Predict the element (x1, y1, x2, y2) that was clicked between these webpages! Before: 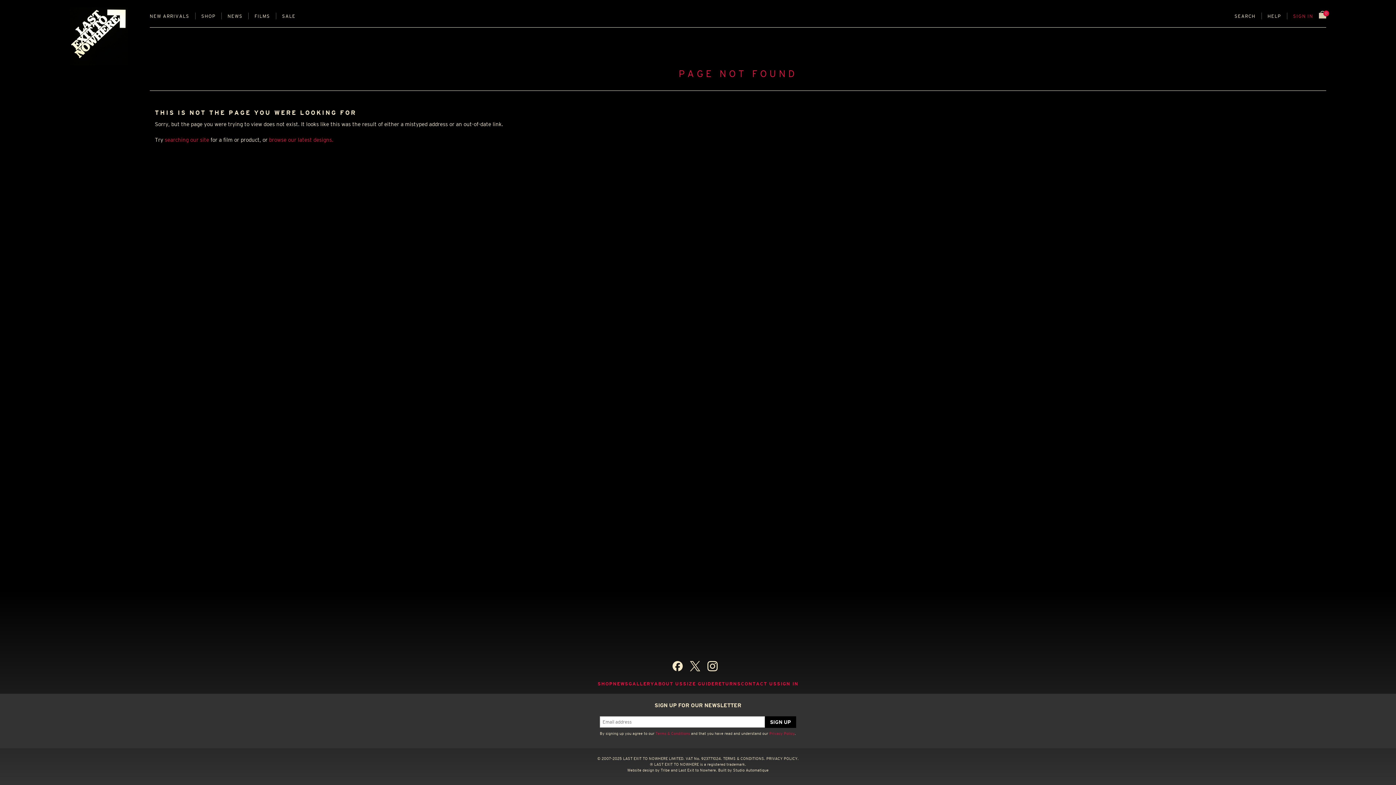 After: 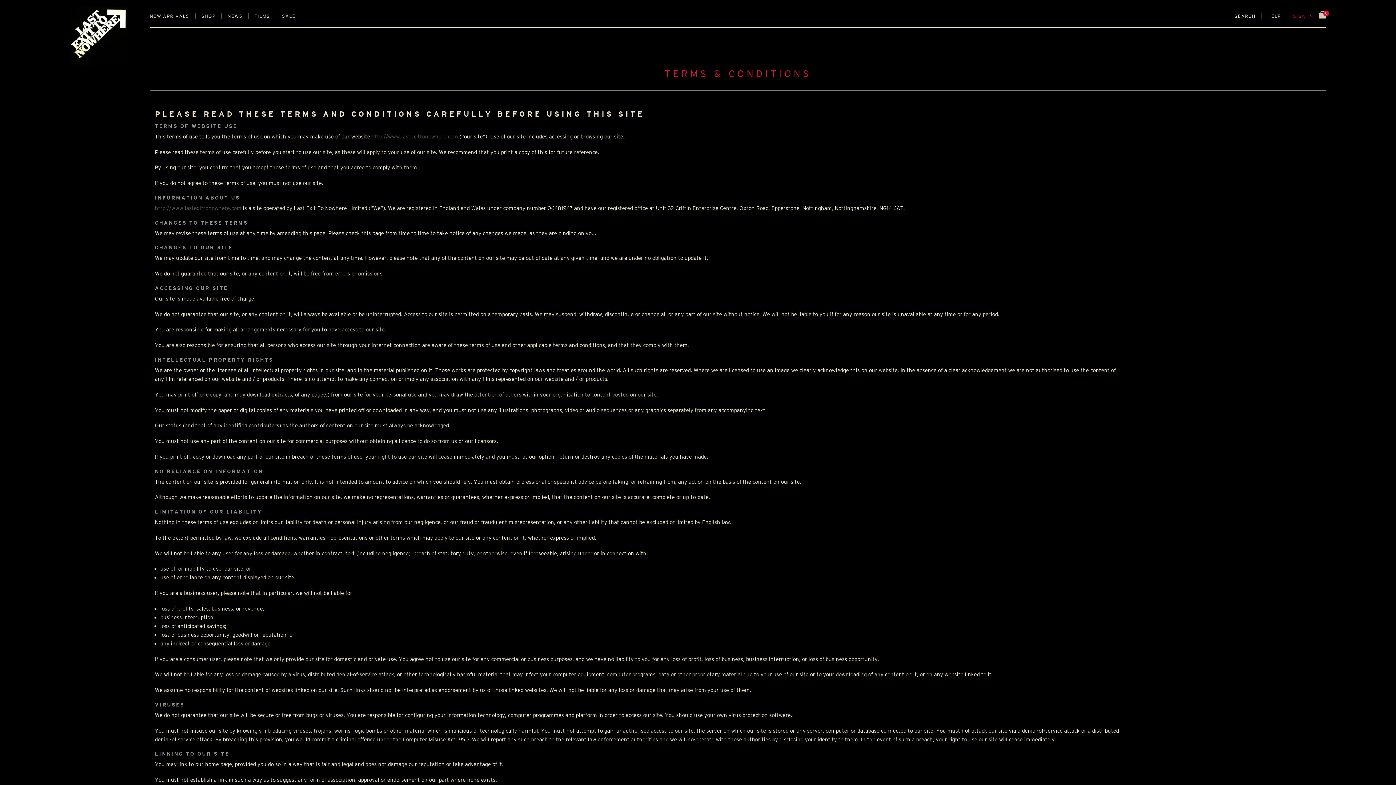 Action: label: TERMS & CONDITIONS. bbox: (723, 756, 765, 761)